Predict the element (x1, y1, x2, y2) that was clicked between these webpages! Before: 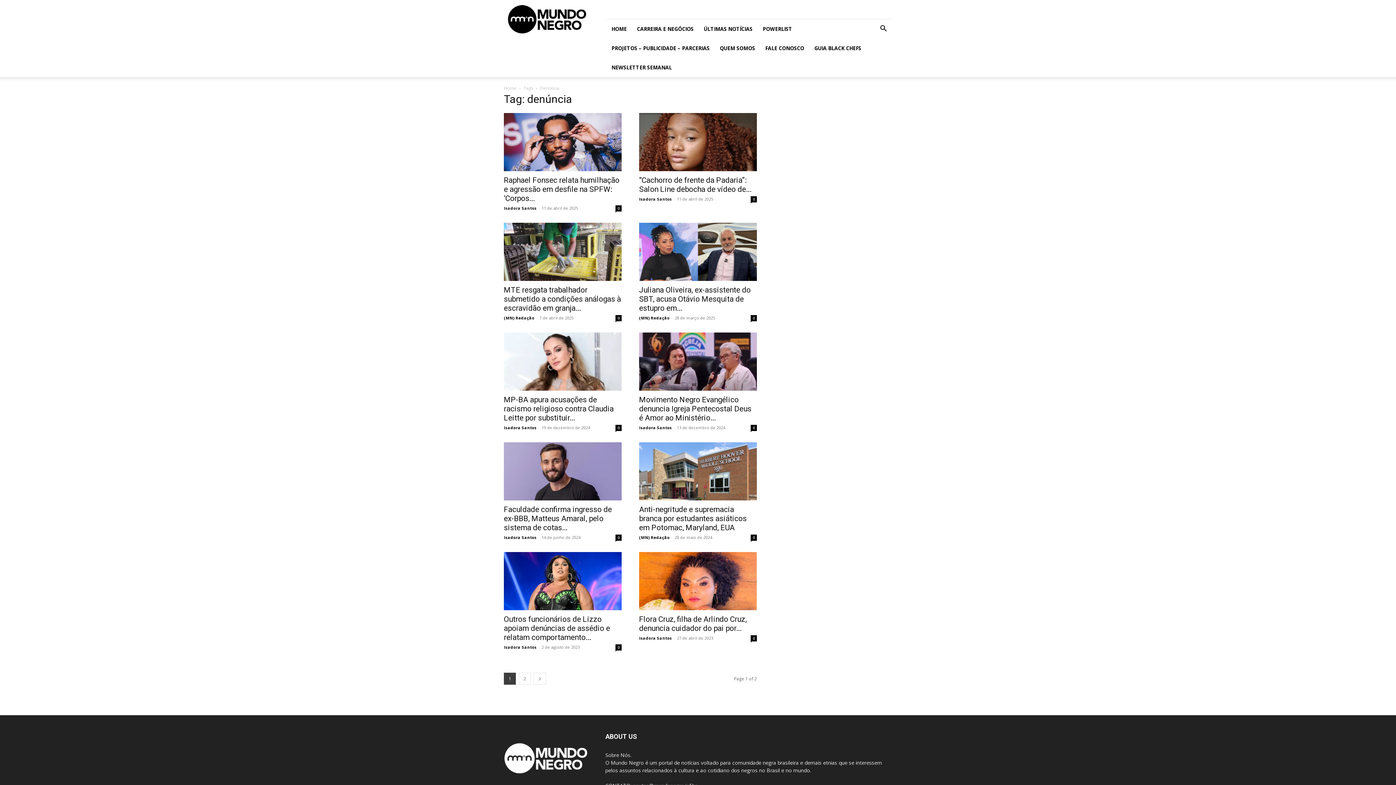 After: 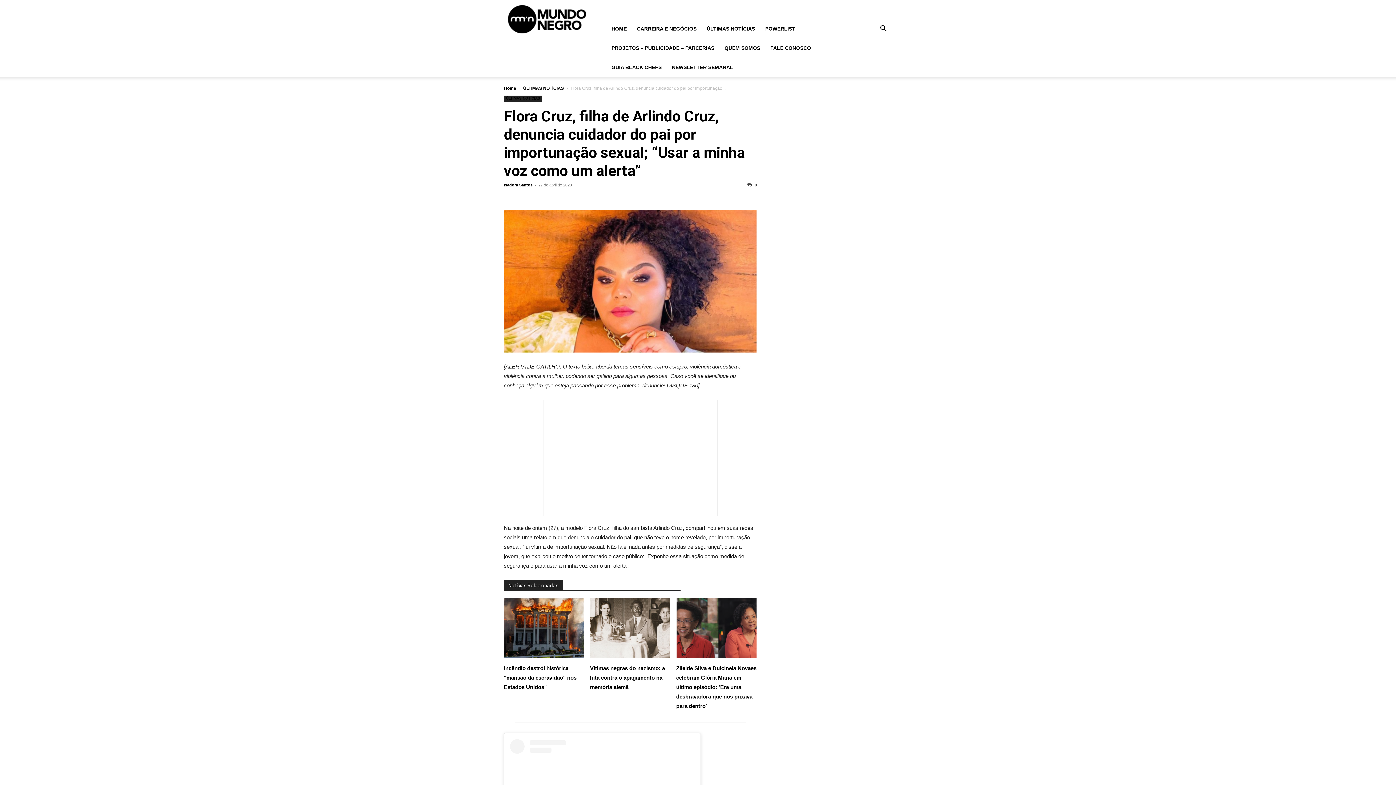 Action: label: Flora Cruz, filha de Arlindo Cruz, denuncia cuidador do pai por... bbox: (639, 615, 746, 633)